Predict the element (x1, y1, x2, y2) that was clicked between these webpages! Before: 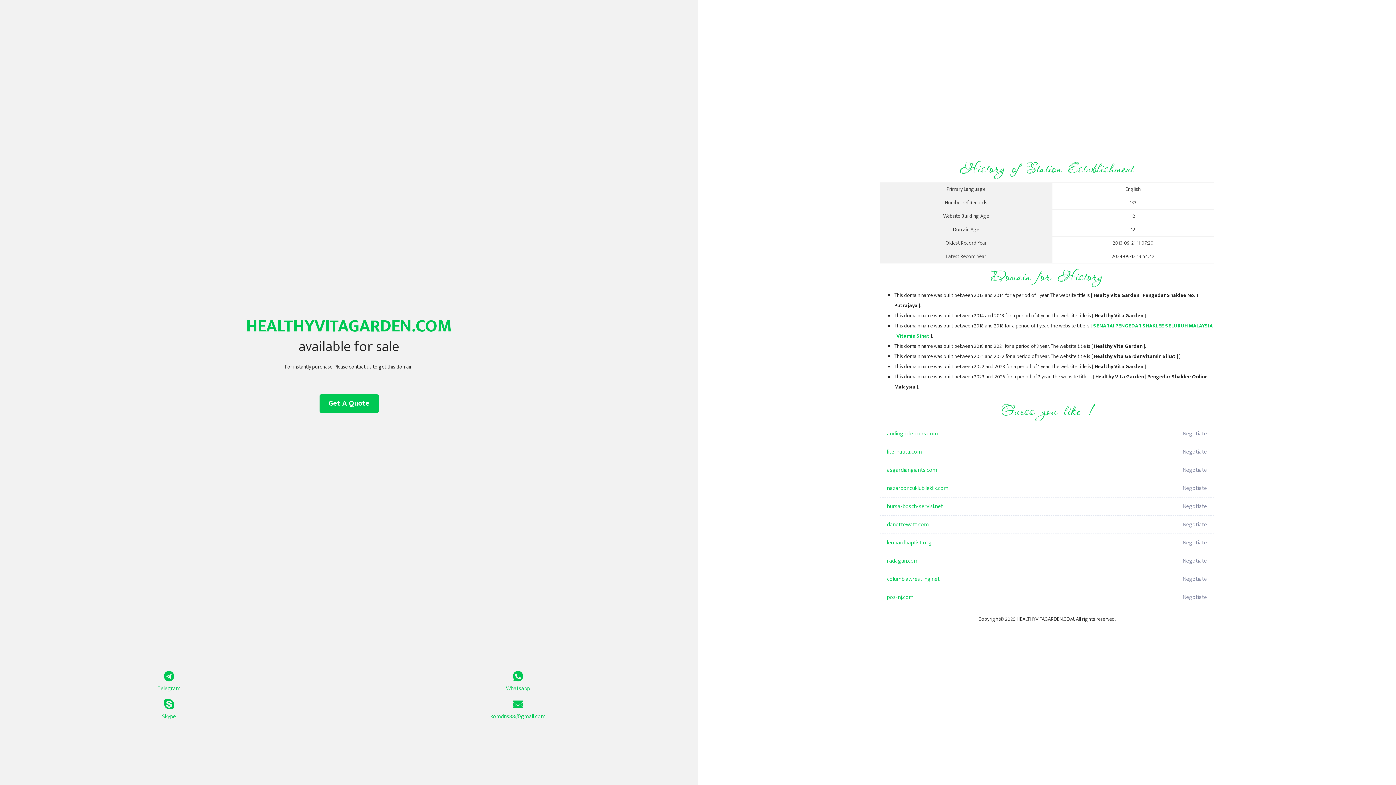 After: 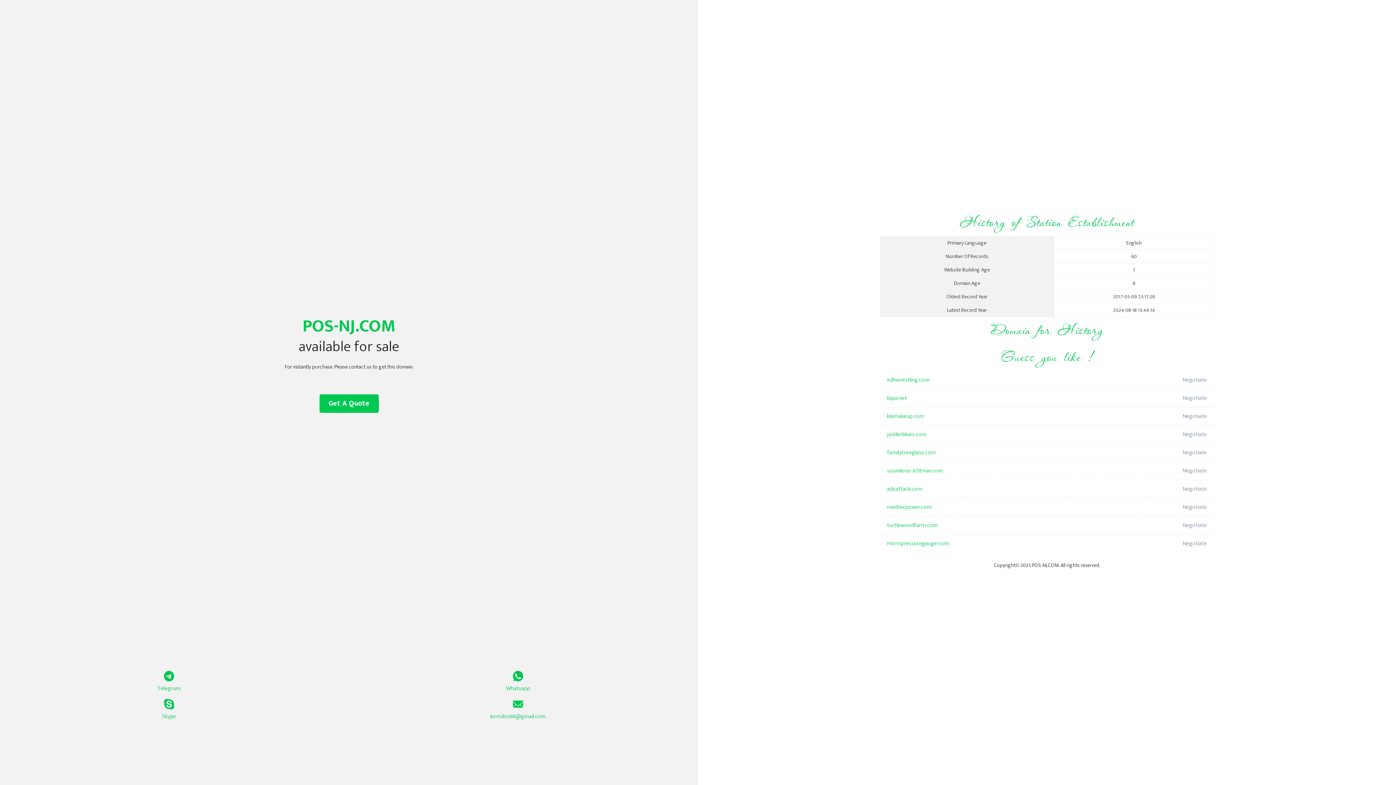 Action: bbox: (887, 588, 1098, 606) label: pos-nj.com